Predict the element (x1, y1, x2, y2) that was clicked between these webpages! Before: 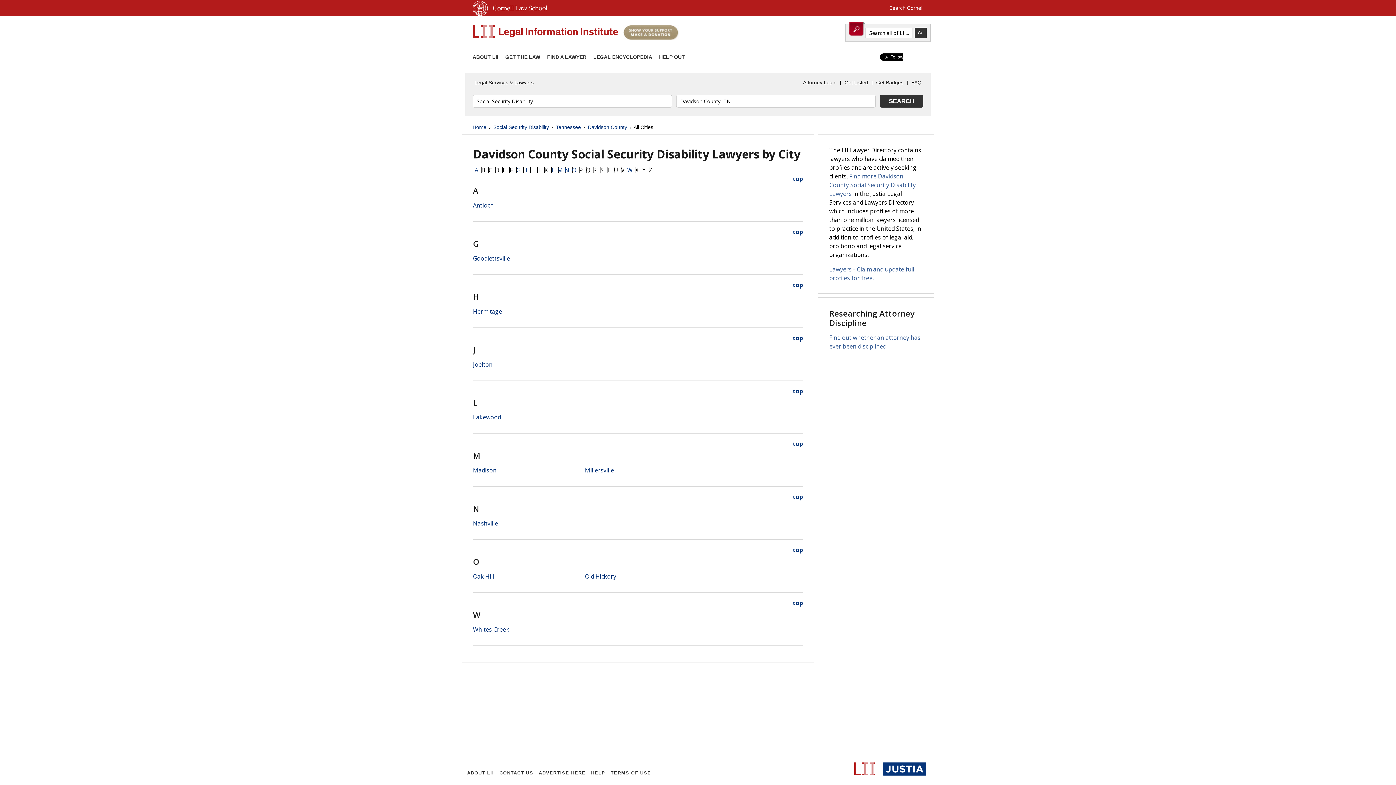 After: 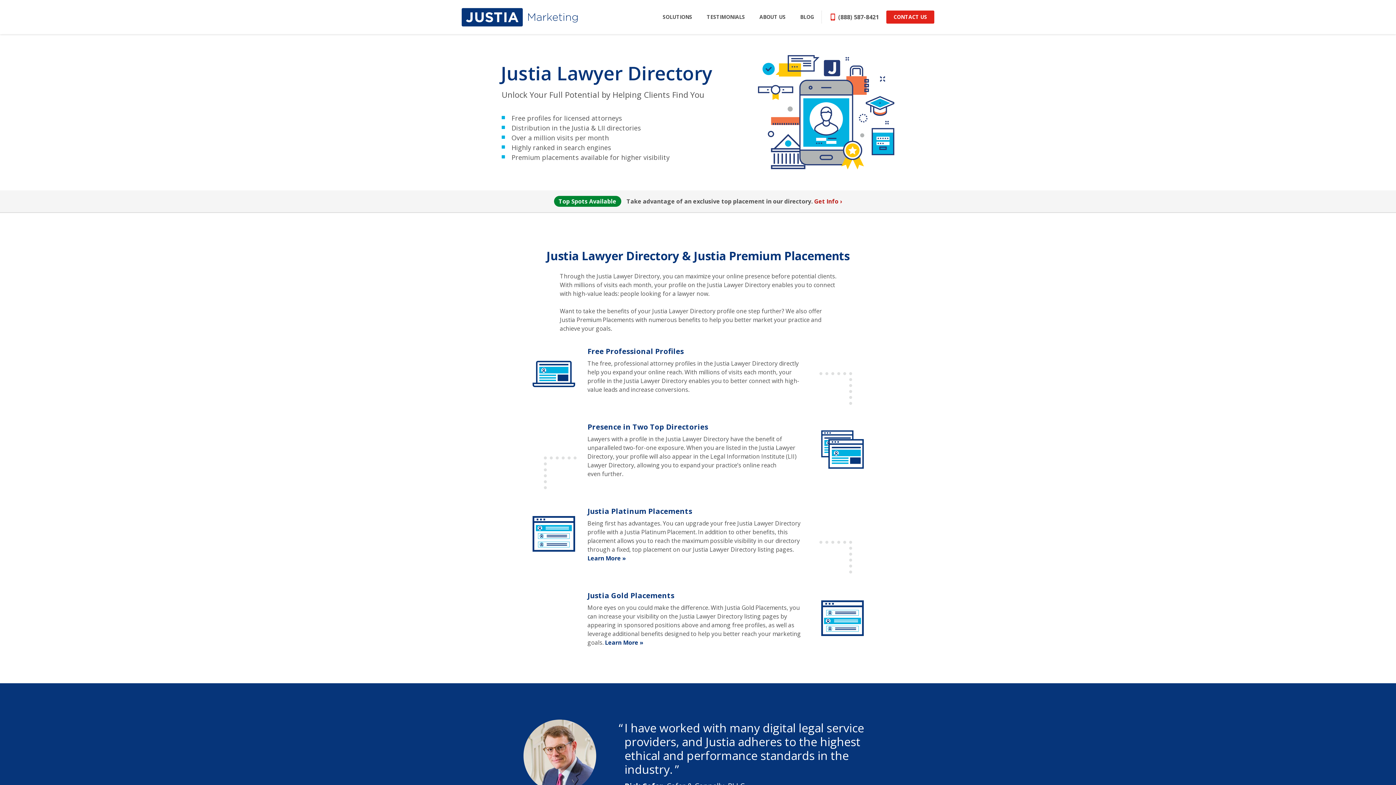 Action: bbox: (874, 77, 905, 88) label: Get Badges